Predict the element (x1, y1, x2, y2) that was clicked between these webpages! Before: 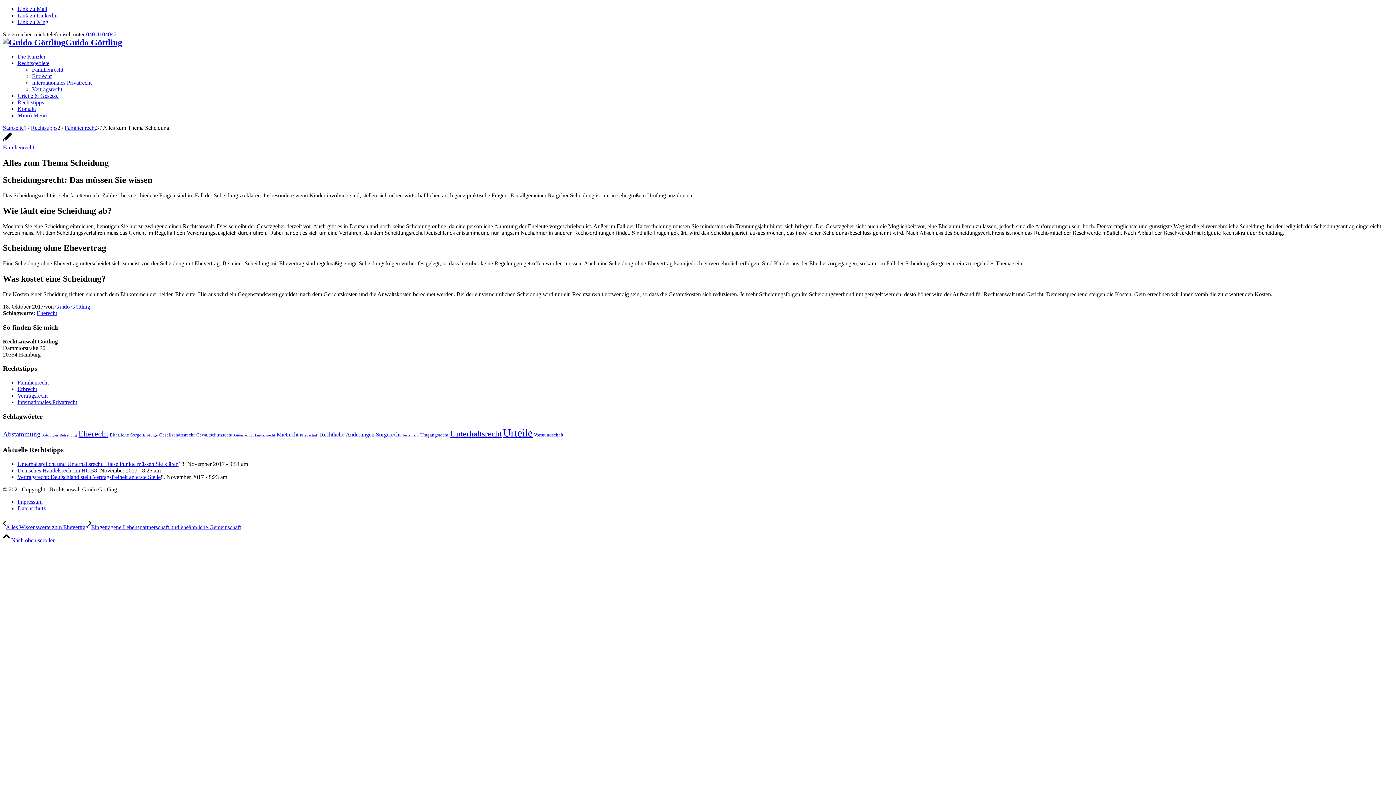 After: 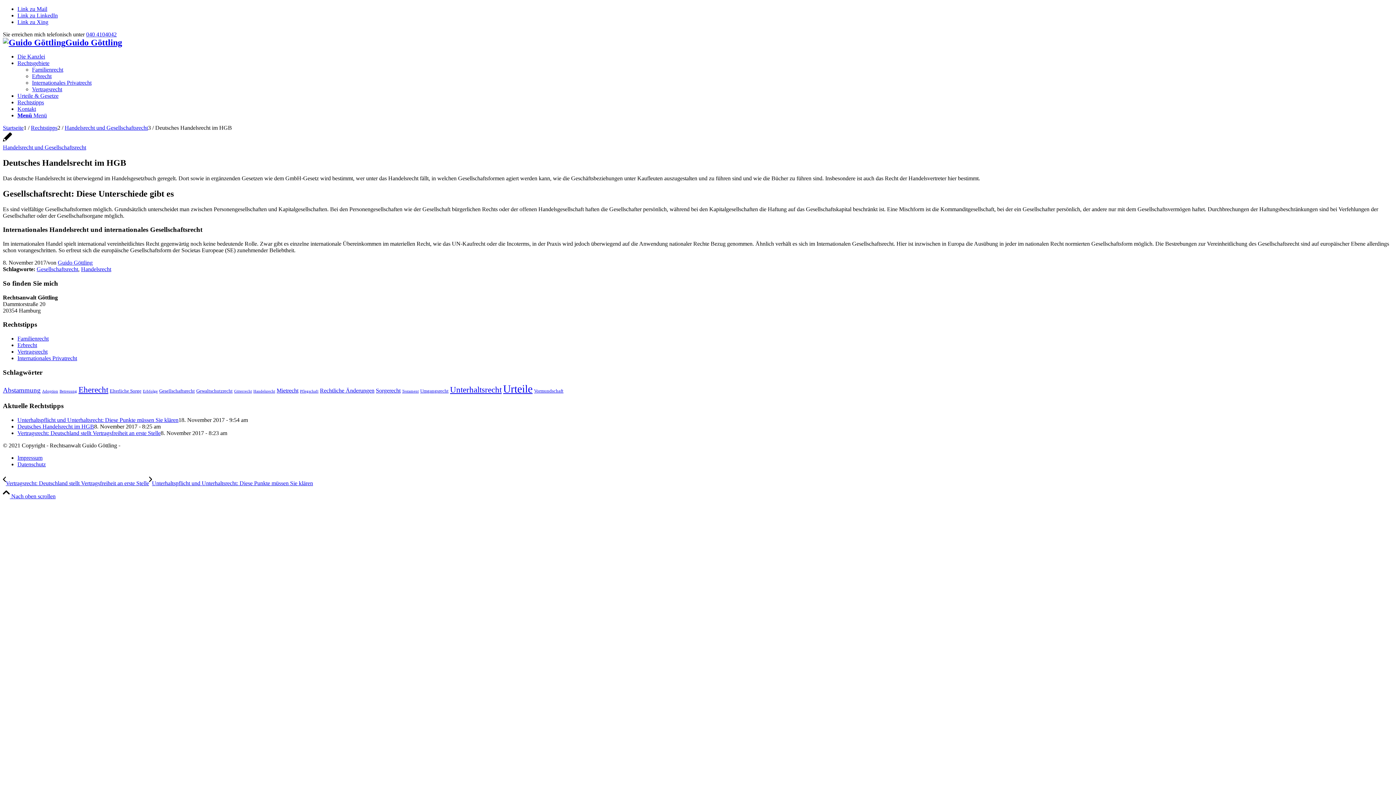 Action: label: Deutsches Handelsrecht im HGB bbox: (17, 467, 94, 473)